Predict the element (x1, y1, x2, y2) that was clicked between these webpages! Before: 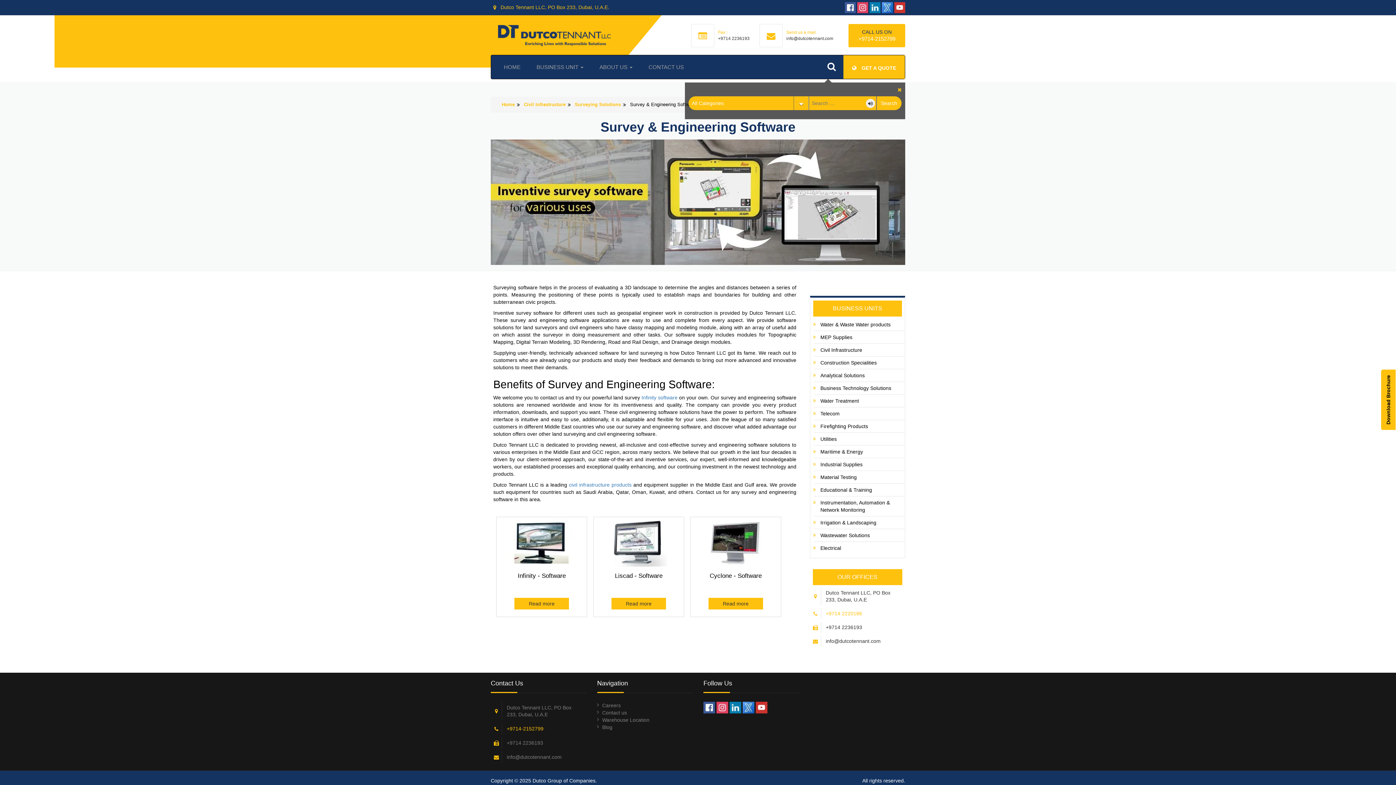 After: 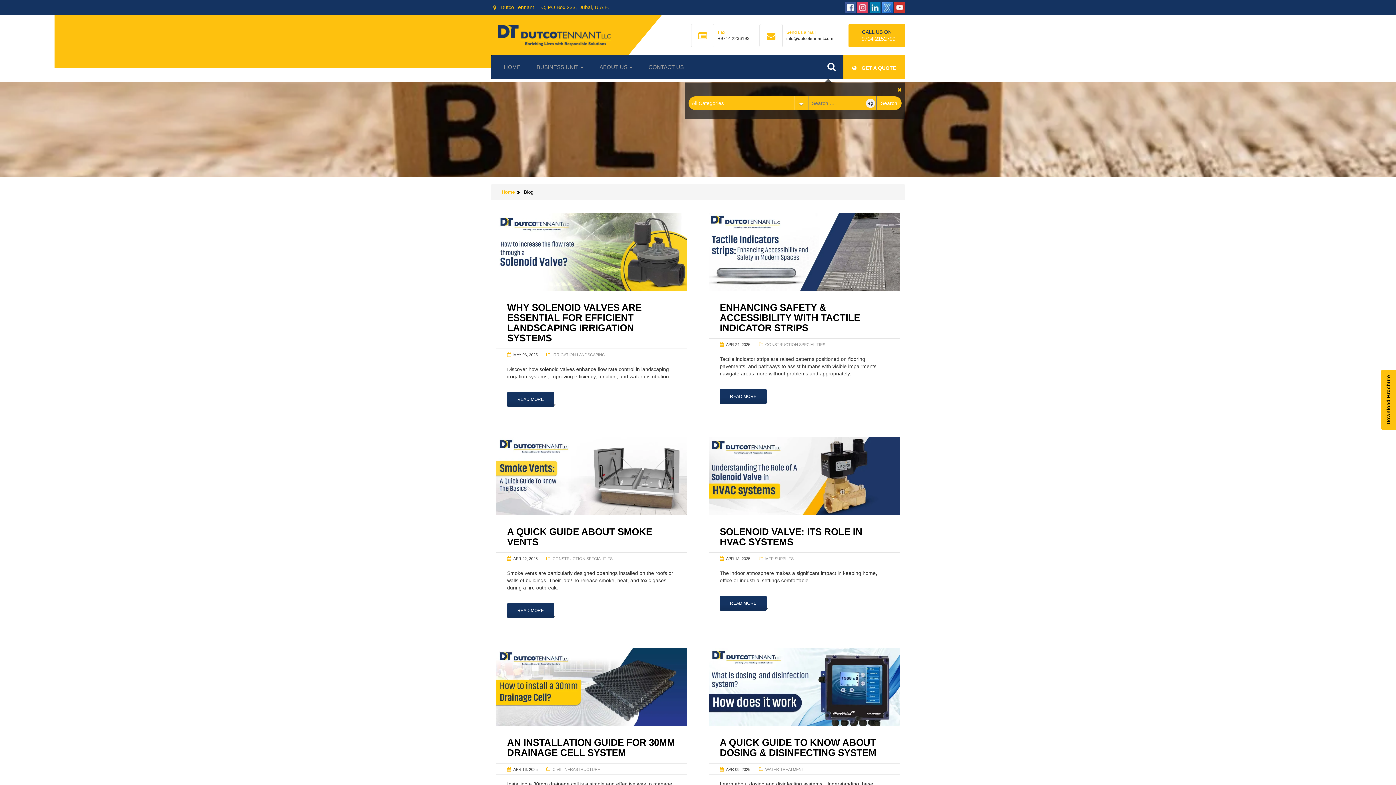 Action: bbox: (597, 724, 612, 730) label: Blog